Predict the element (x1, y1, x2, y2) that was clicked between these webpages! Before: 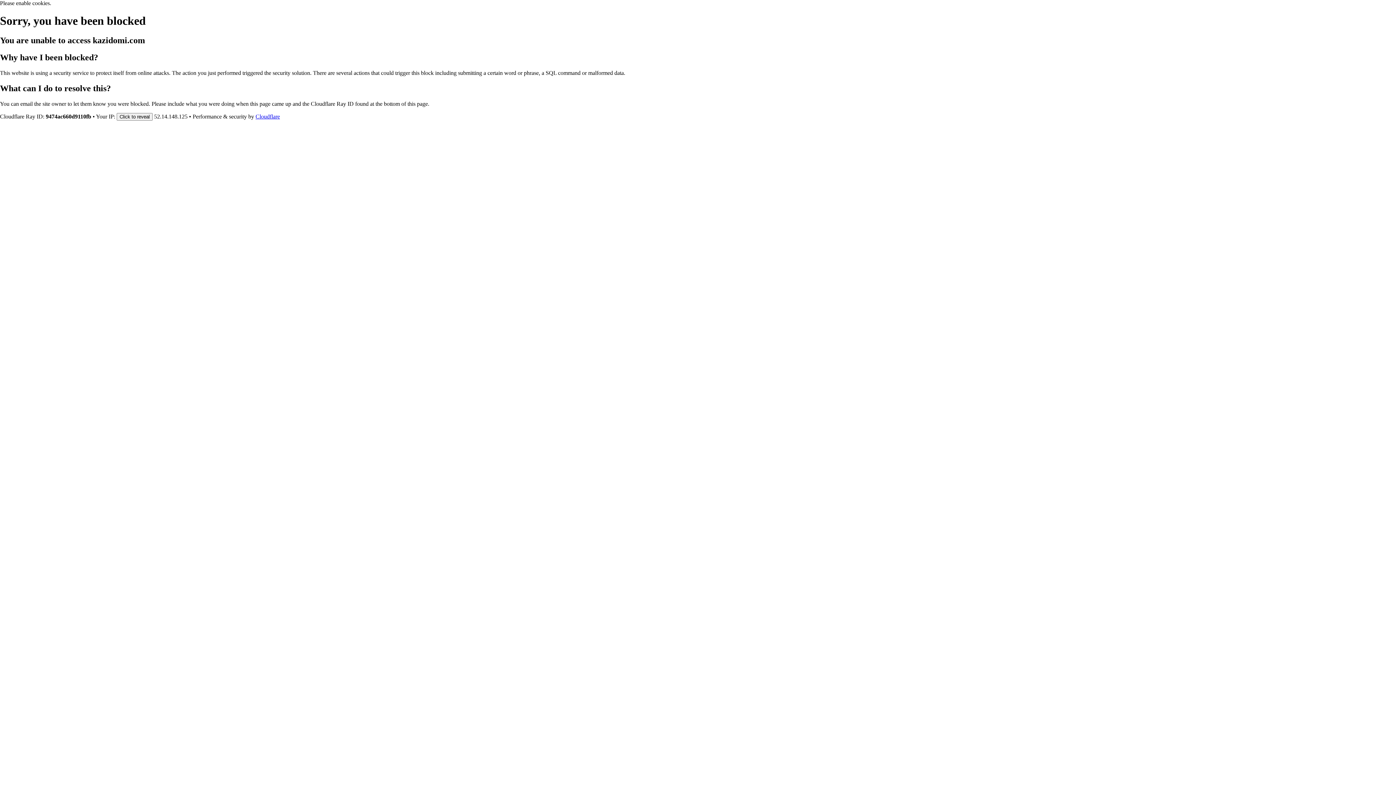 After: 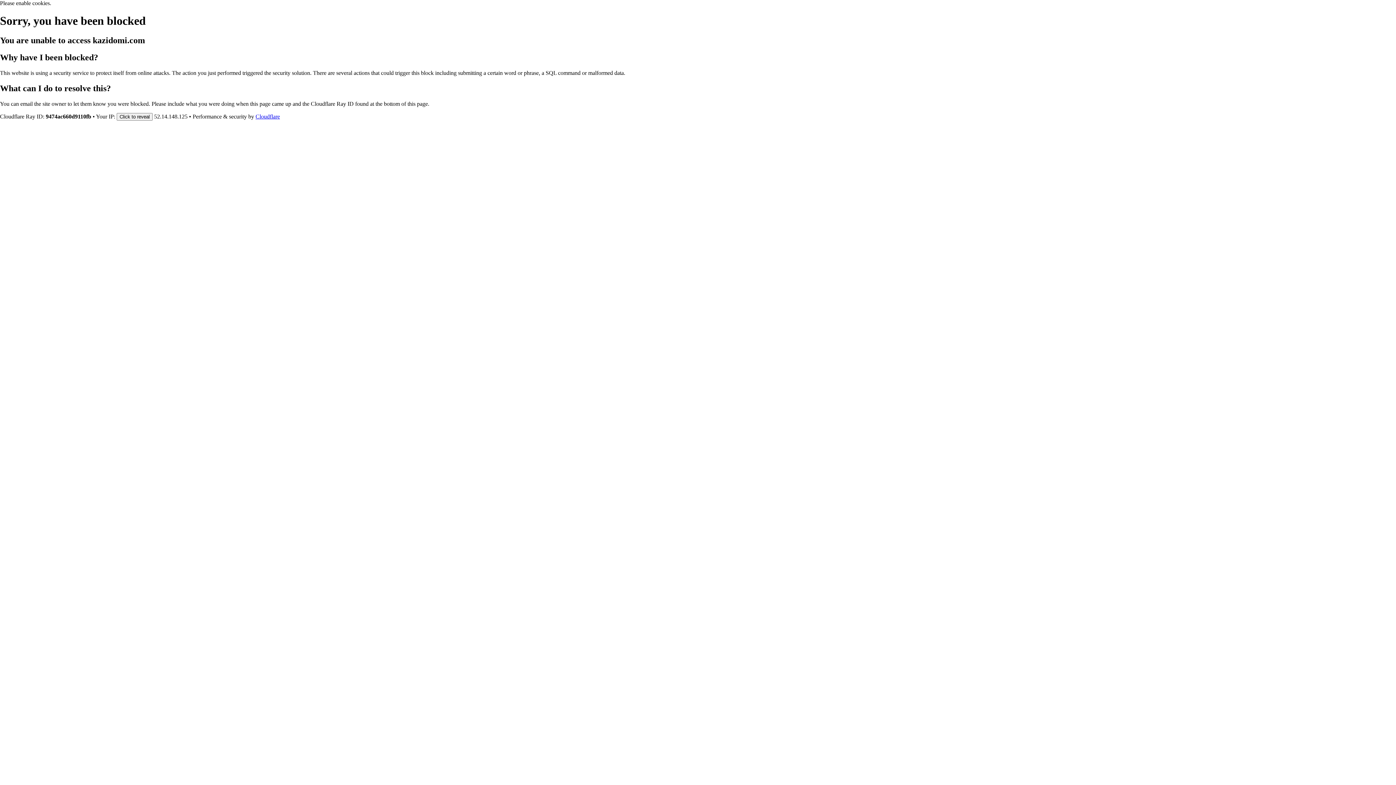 Action: bbox: (255, 113, 280, 119) label: Cloudflare